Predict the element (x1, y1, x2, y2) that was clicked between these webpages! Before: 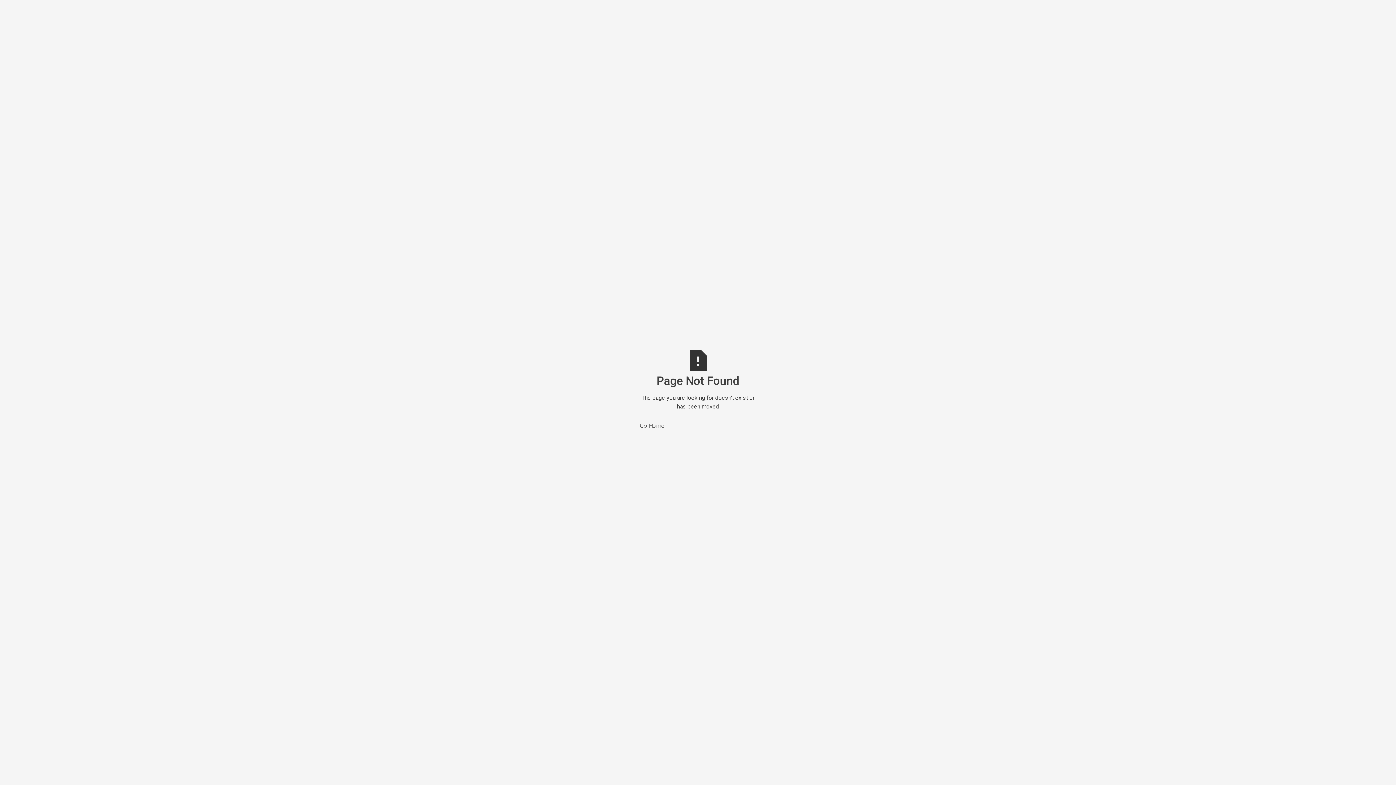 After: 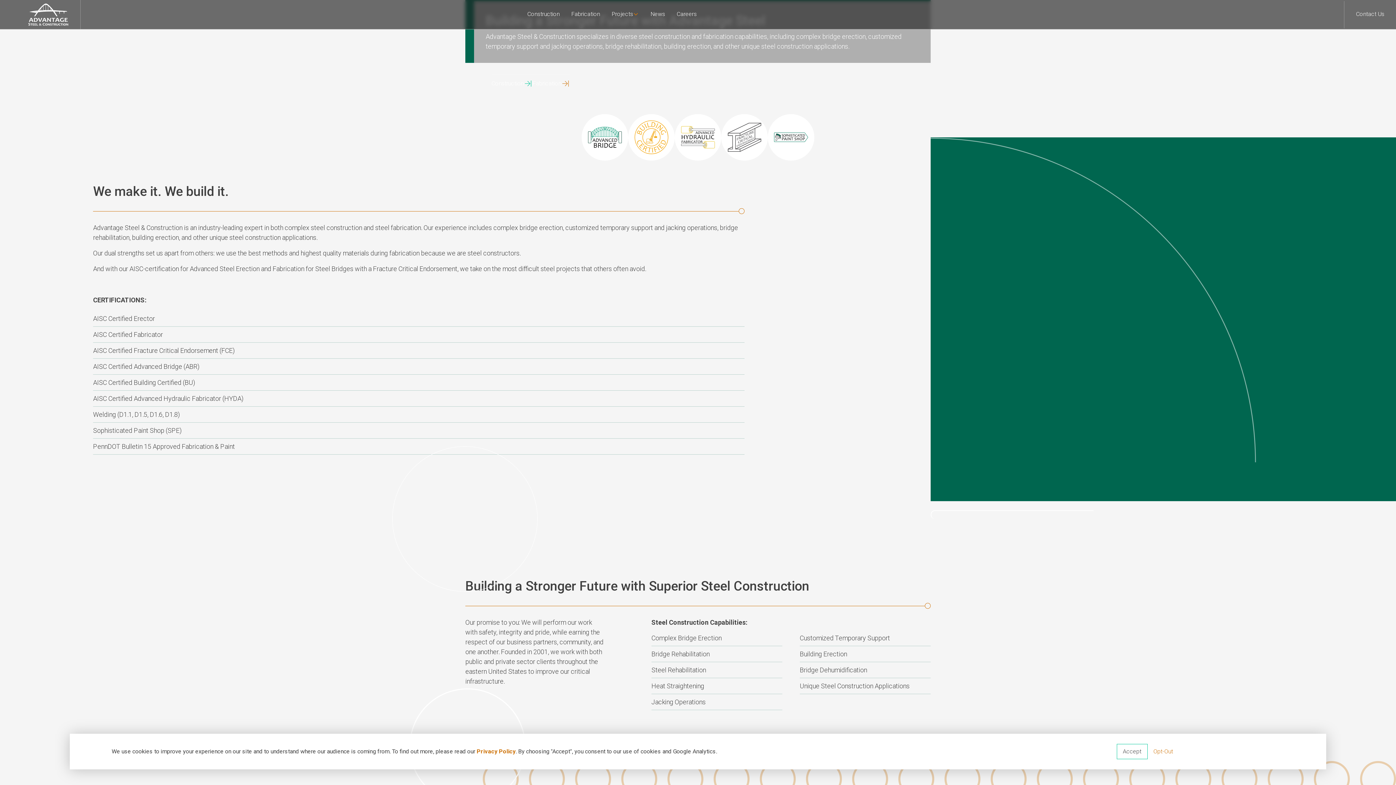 Action: bbox: (640, 416, 756, 430) label: Go Home